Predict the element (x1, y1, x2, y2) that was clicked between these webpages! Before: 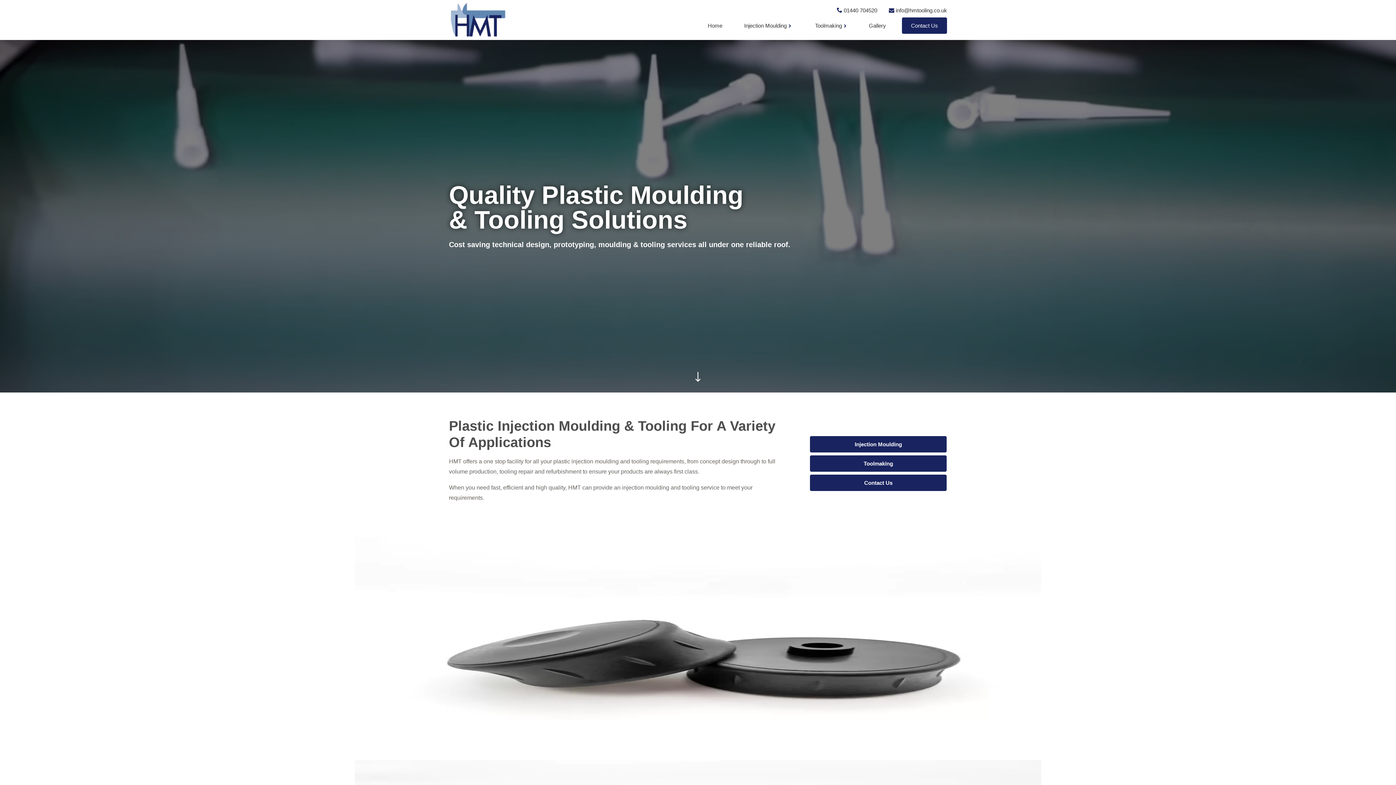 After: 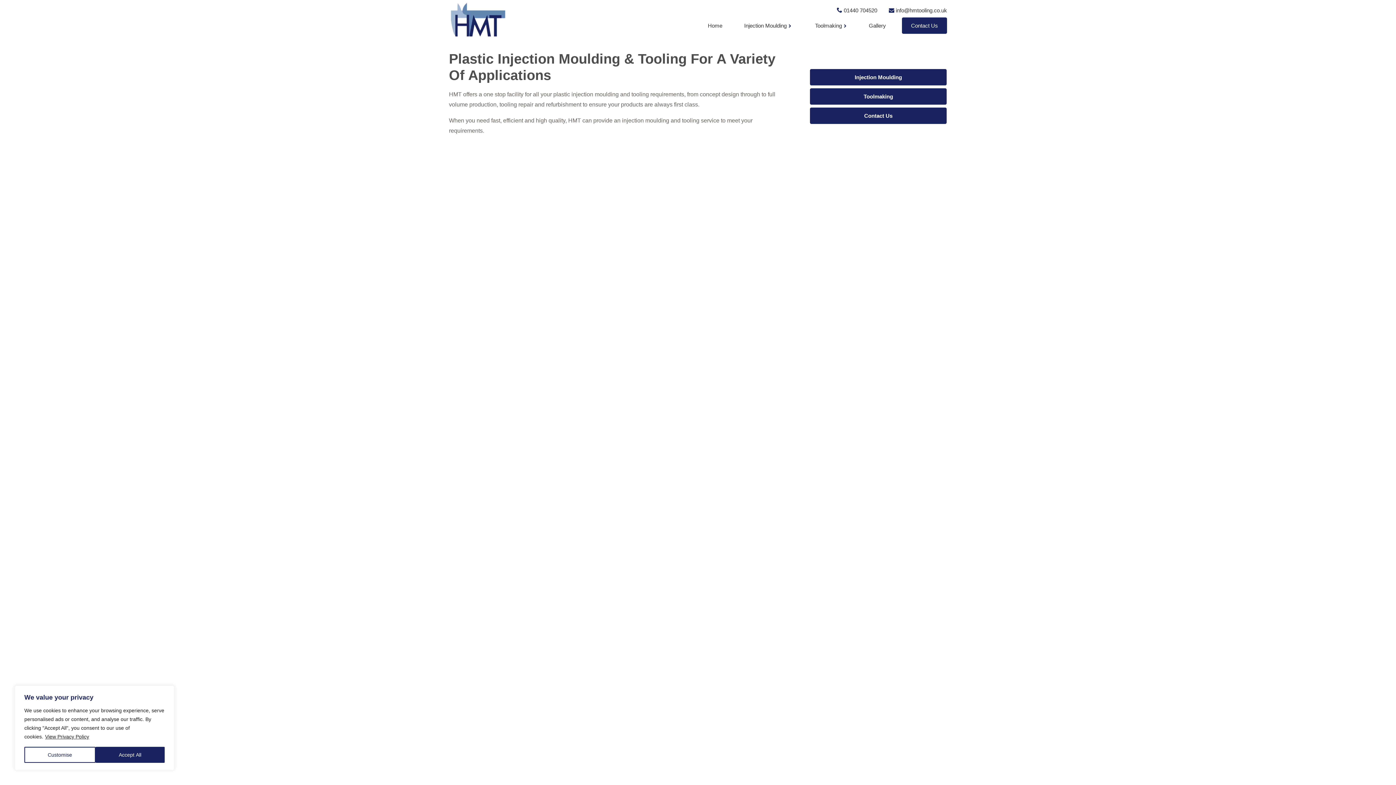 Action: bbox: (689, 371, 707, 389)